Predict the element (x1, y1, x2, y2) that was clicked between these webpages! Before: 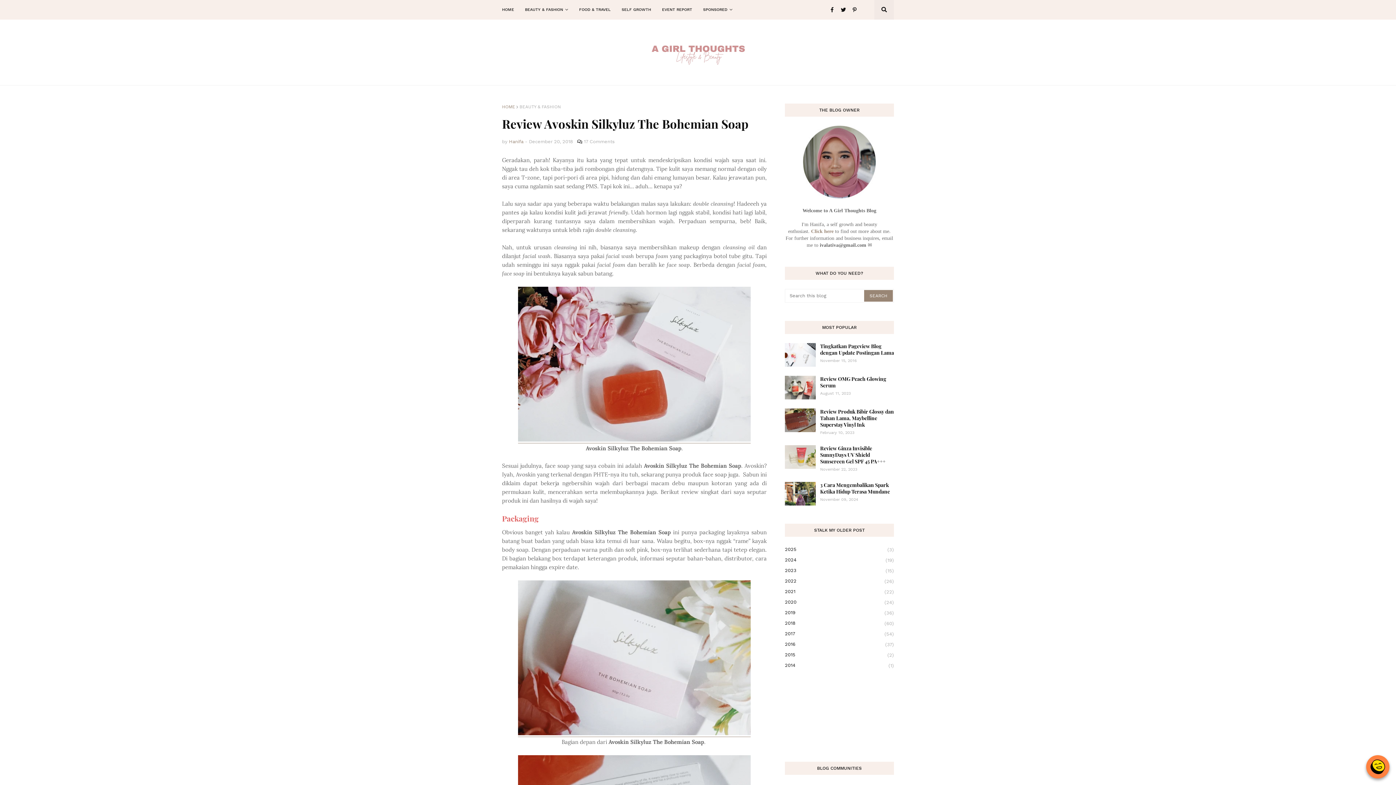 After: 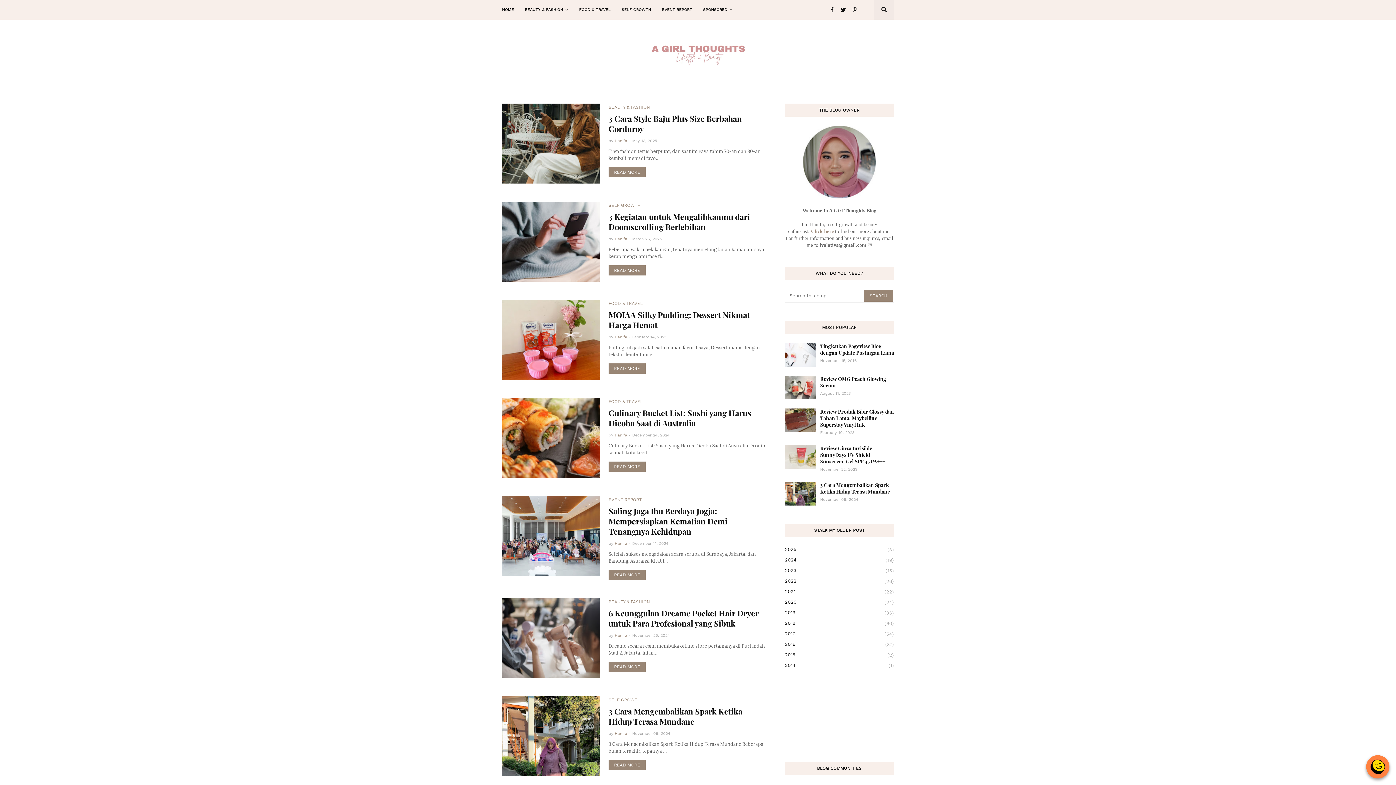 Action: bbox: (625, 34, 770, 70)